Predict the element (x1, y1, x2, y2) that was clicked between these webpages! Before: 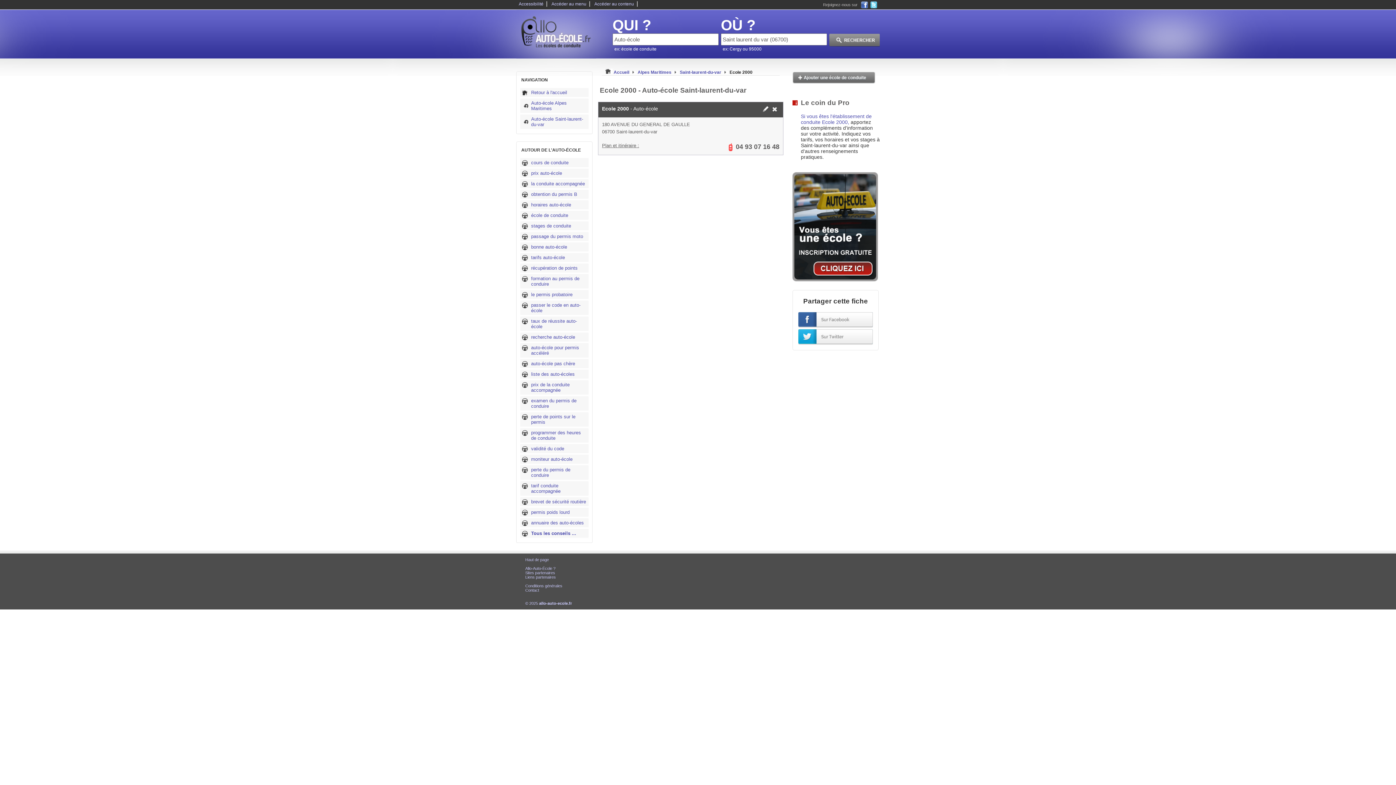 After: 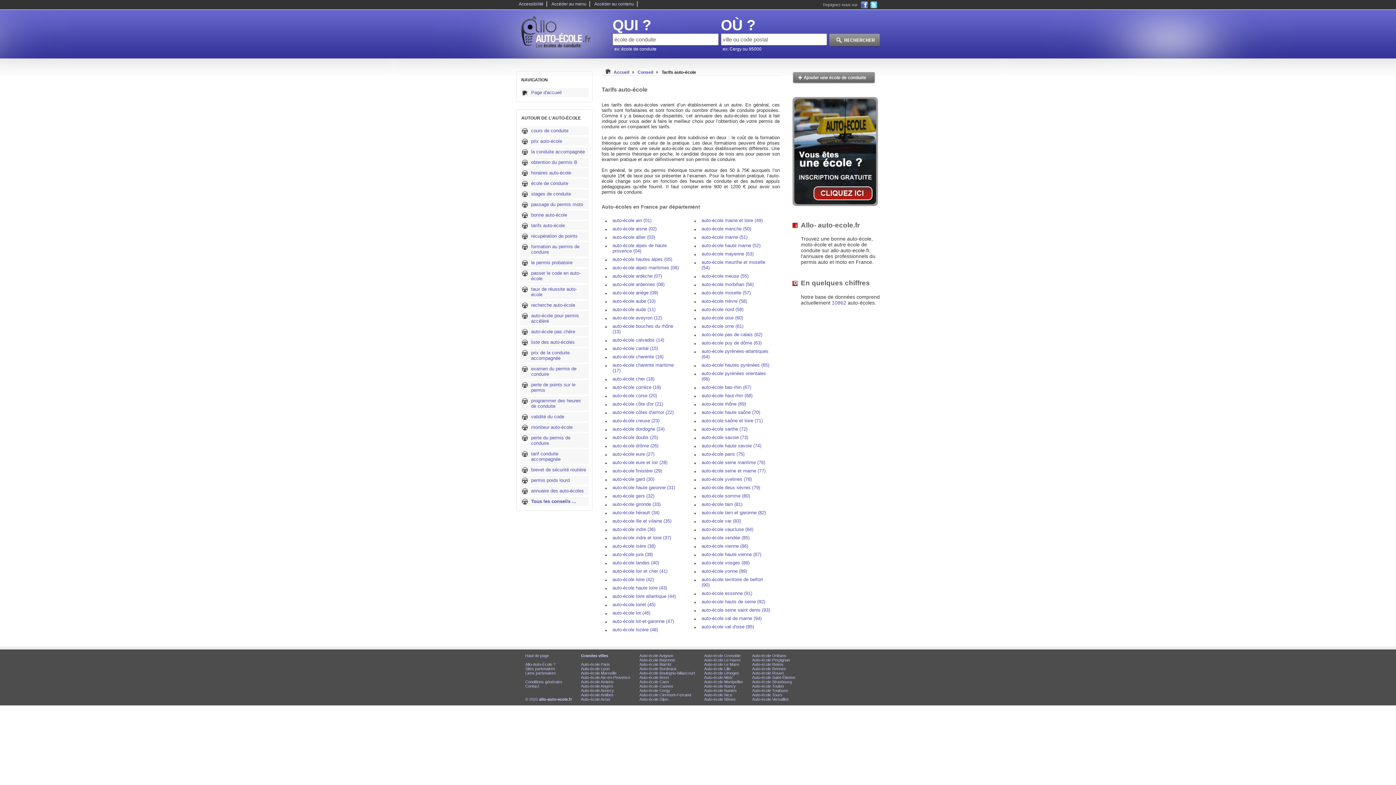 Action: bbox: (520, 253, 588, 262) label: tarifs auto-école